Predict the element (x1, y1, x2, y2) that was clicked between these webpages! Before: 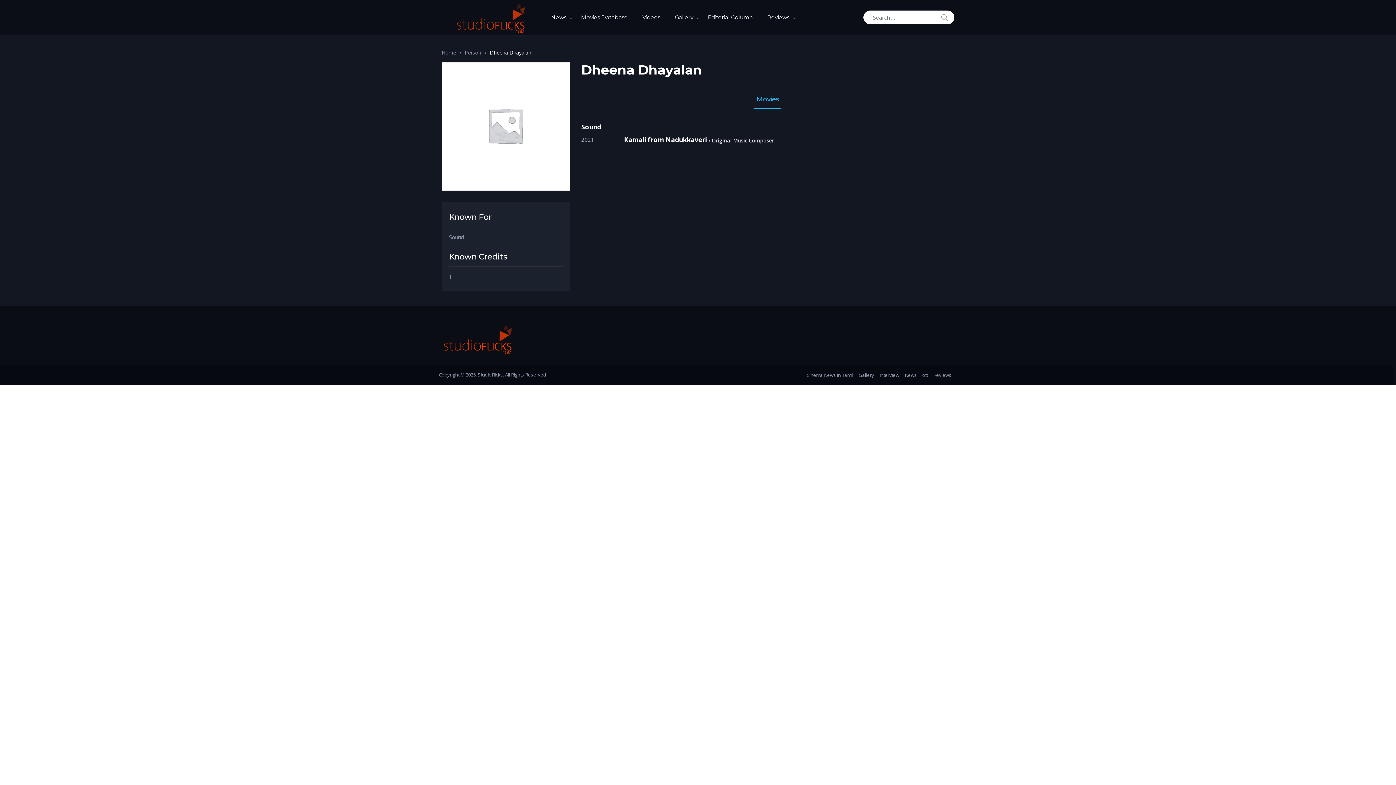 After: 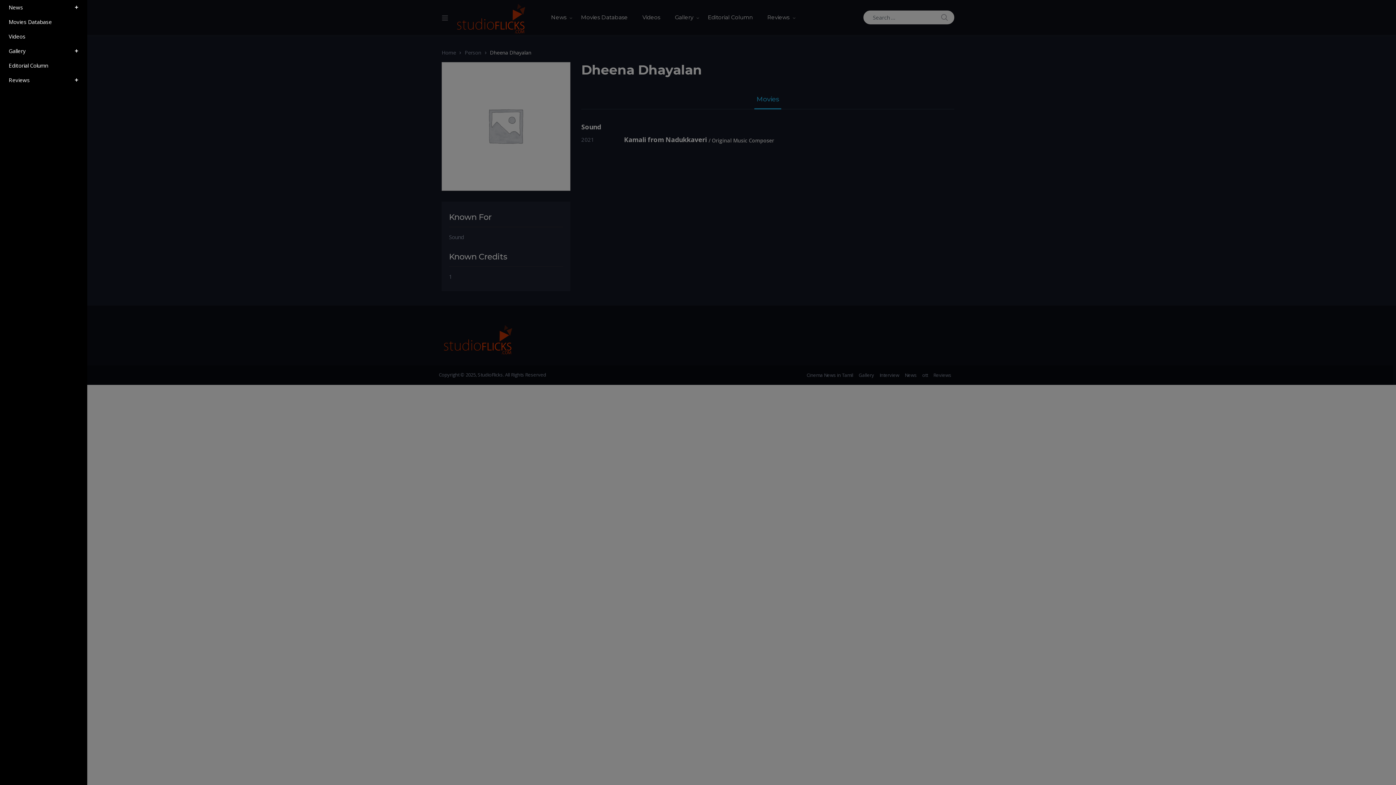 Action: bbox: (435, 6, 454, 28)